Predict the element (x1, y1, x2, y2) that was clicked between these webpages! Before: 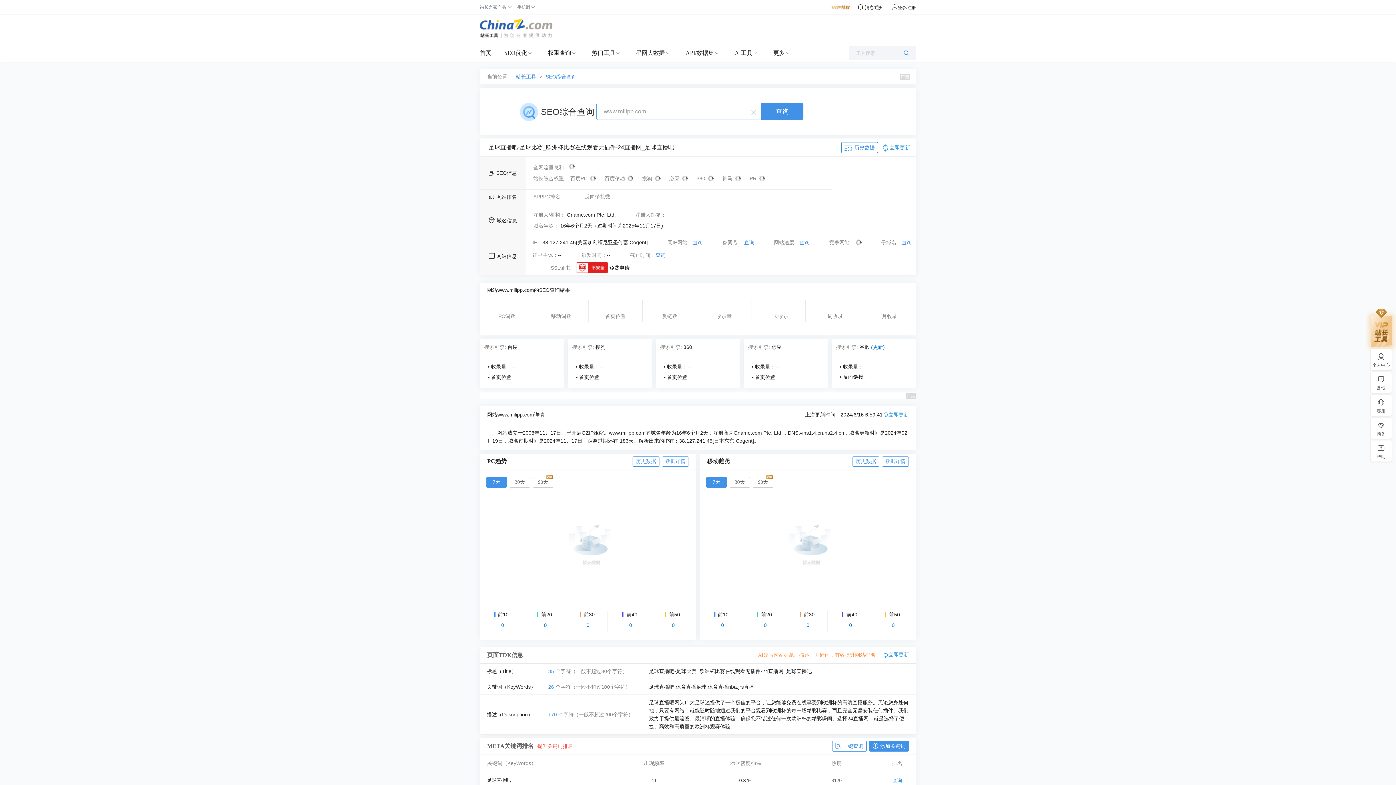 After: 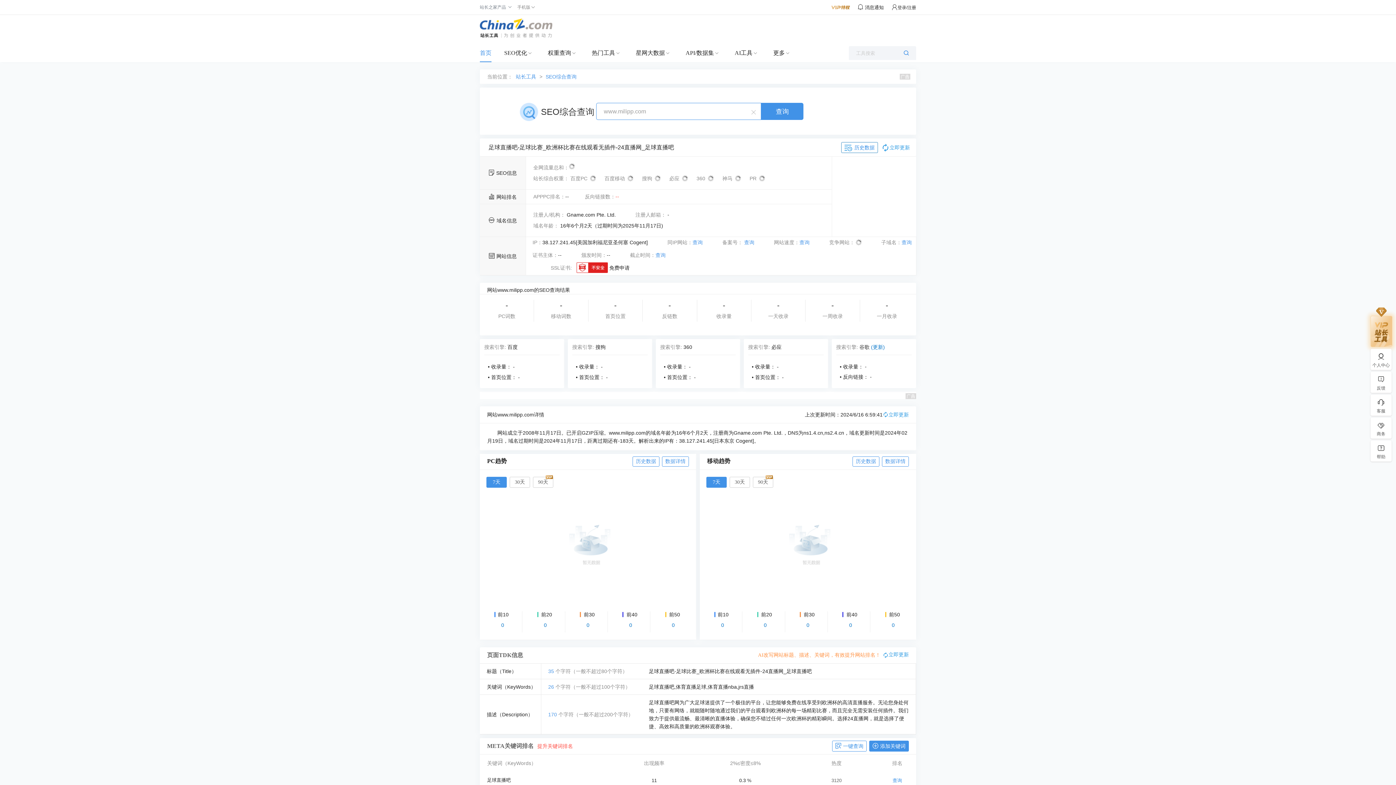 Action: label: 首页 bbox: (480, 44, 491, 62)